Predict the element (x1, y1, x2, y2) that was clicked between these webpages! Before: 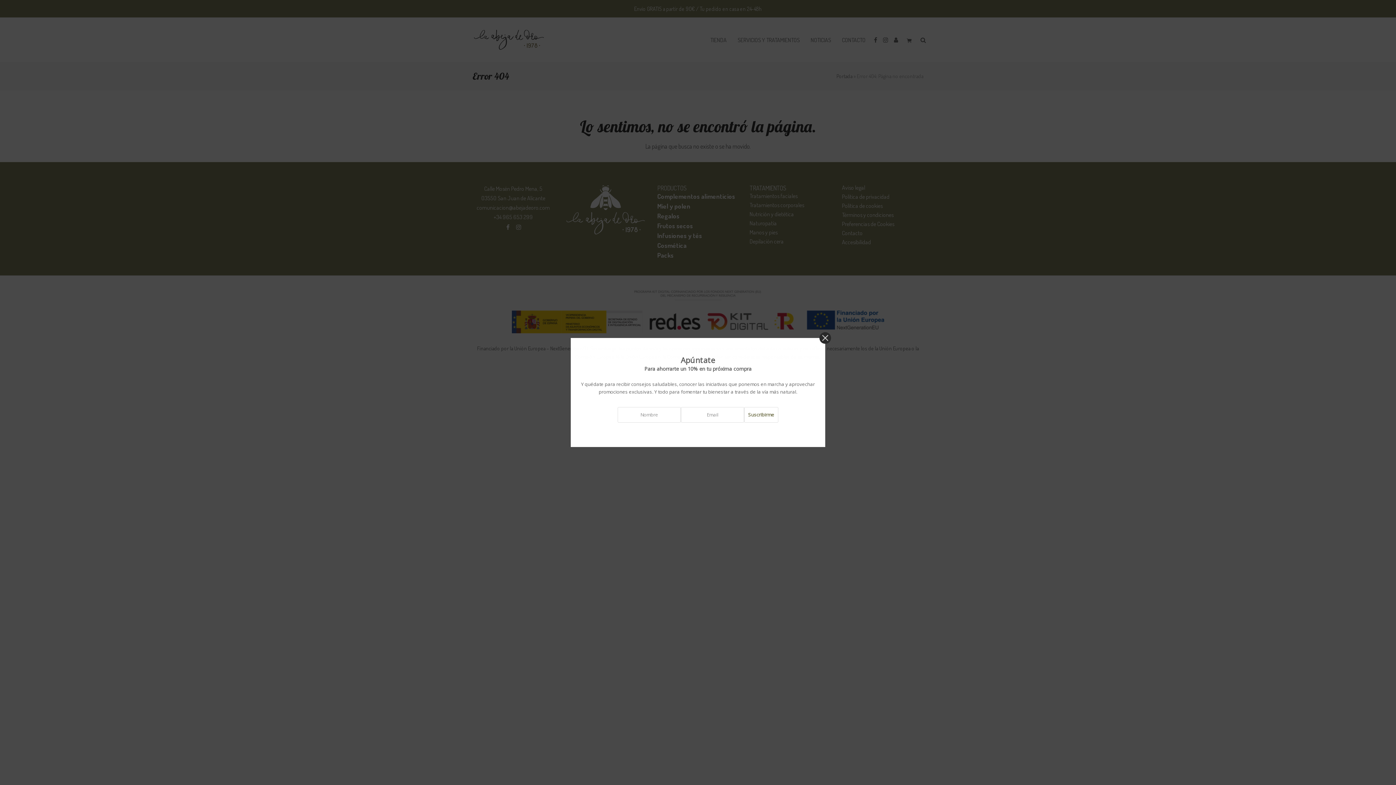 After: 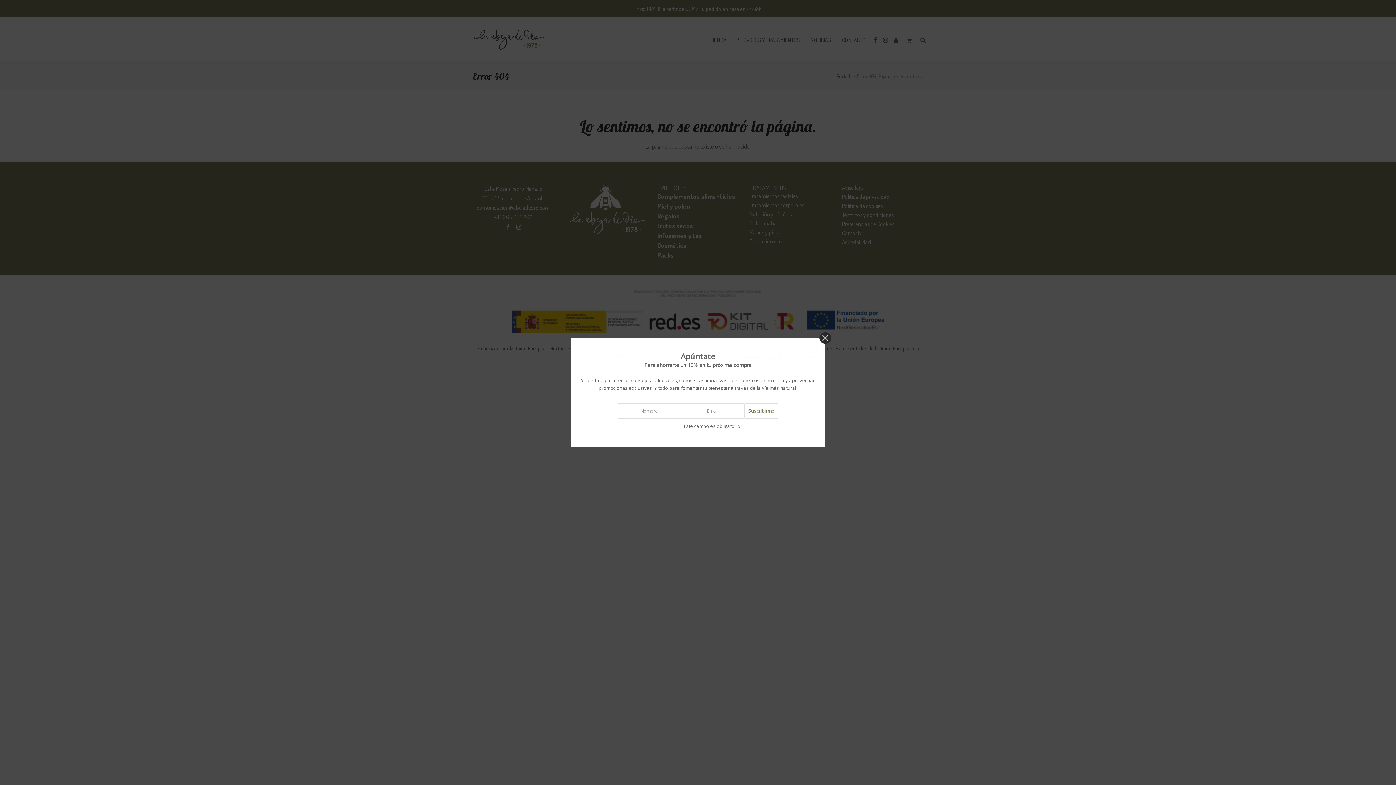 Action: bbox: (744, 407, 778, 422) label: Suscribirme